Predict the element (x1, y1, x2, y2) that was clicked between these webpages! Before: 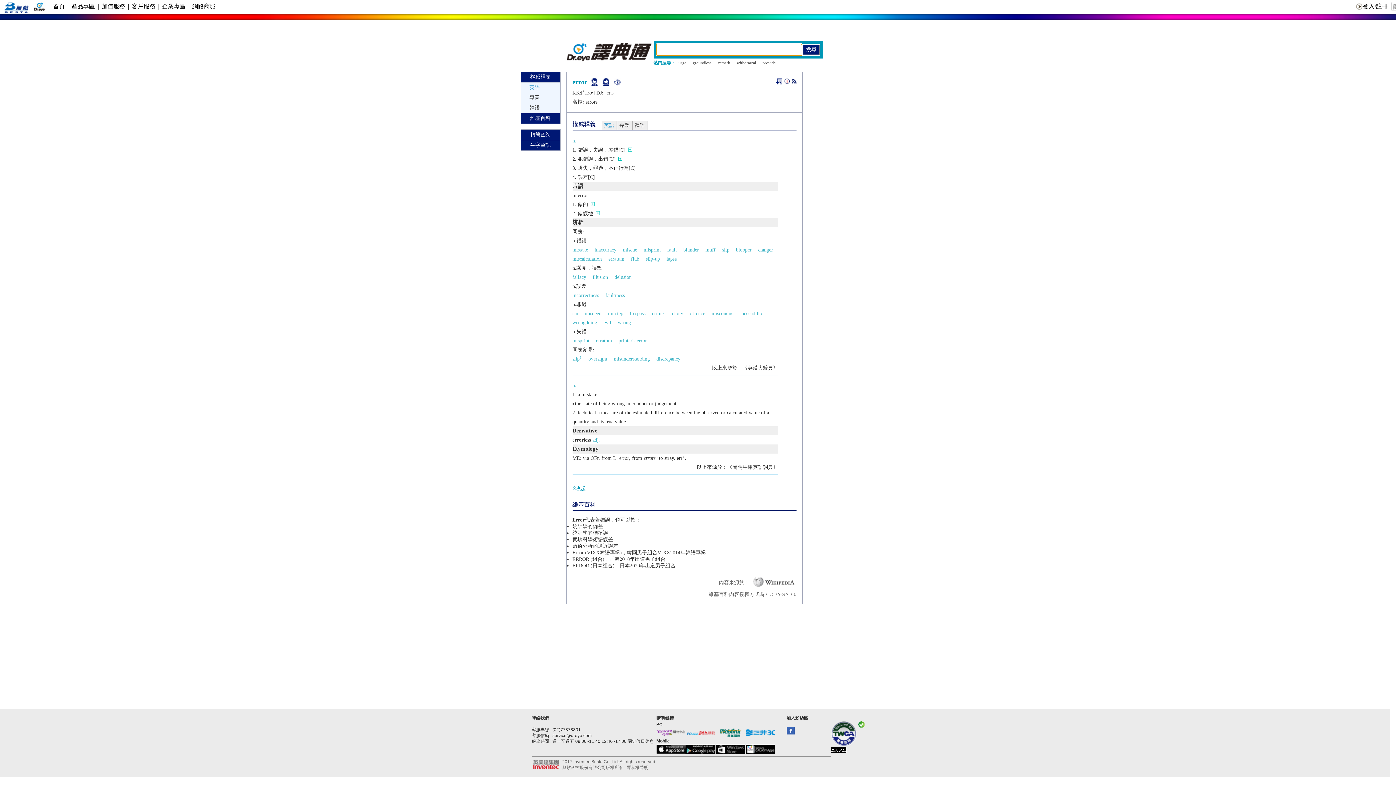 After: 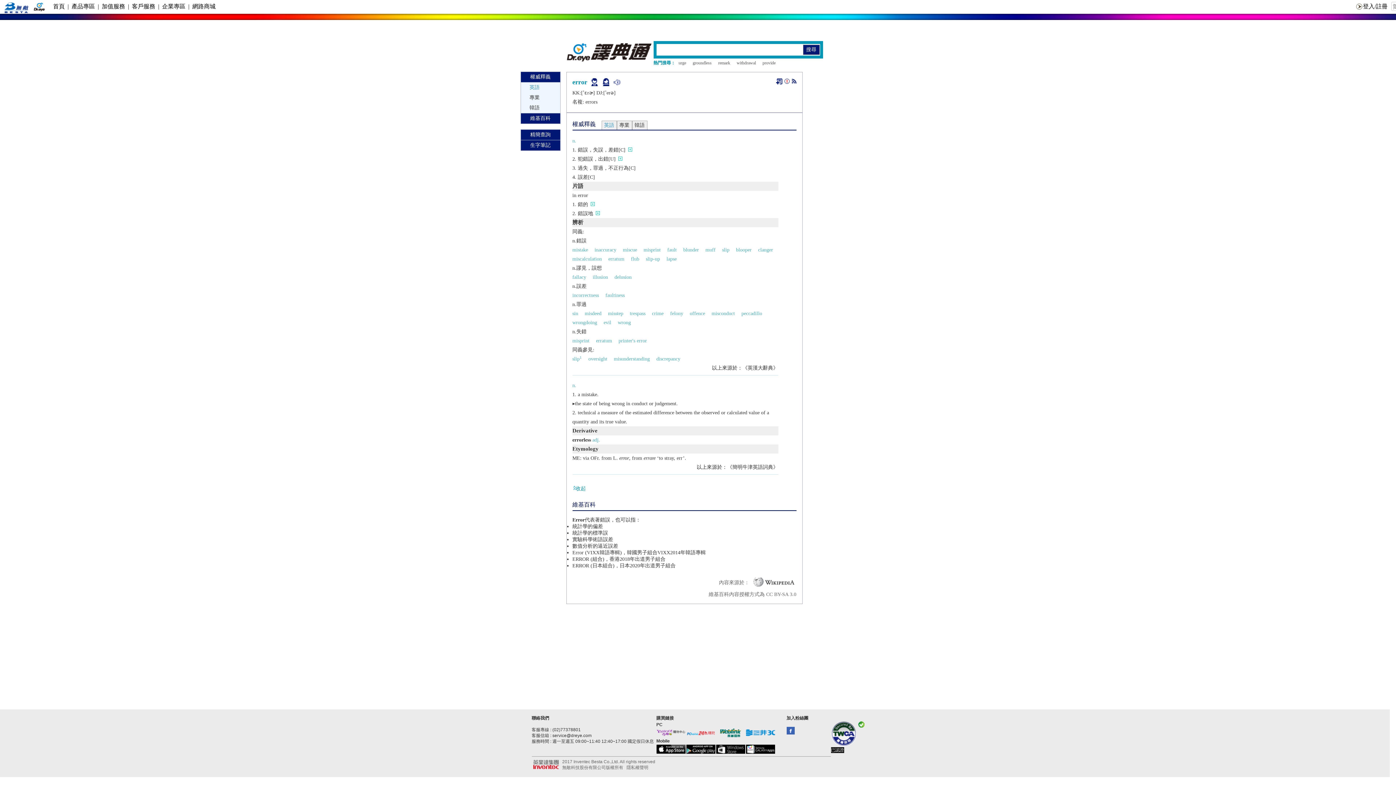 Action: bbox: (746, 750, 775, 755)